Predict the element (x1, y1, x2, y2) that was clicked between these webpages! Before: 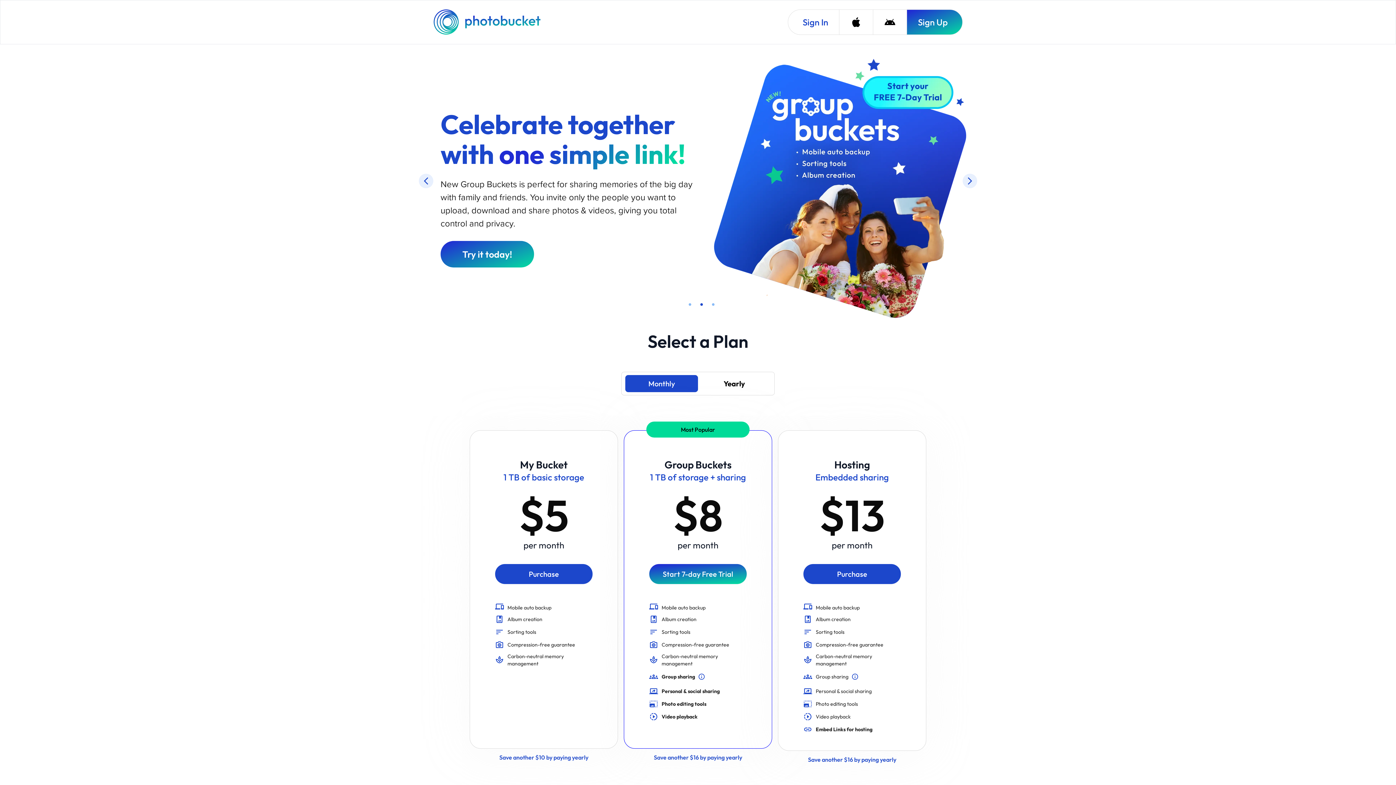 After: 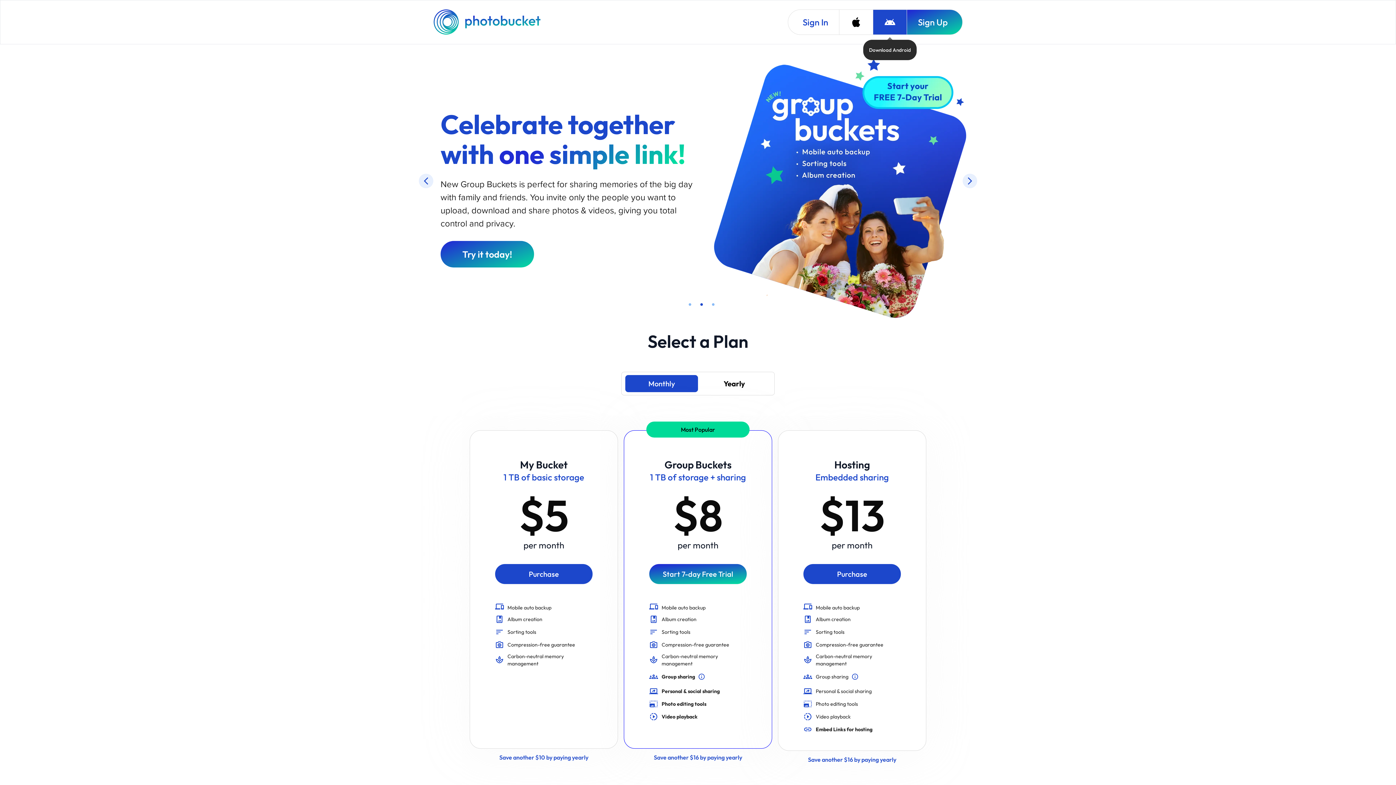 Action: label: Download Android bbox: (873, 9, 906, 34)